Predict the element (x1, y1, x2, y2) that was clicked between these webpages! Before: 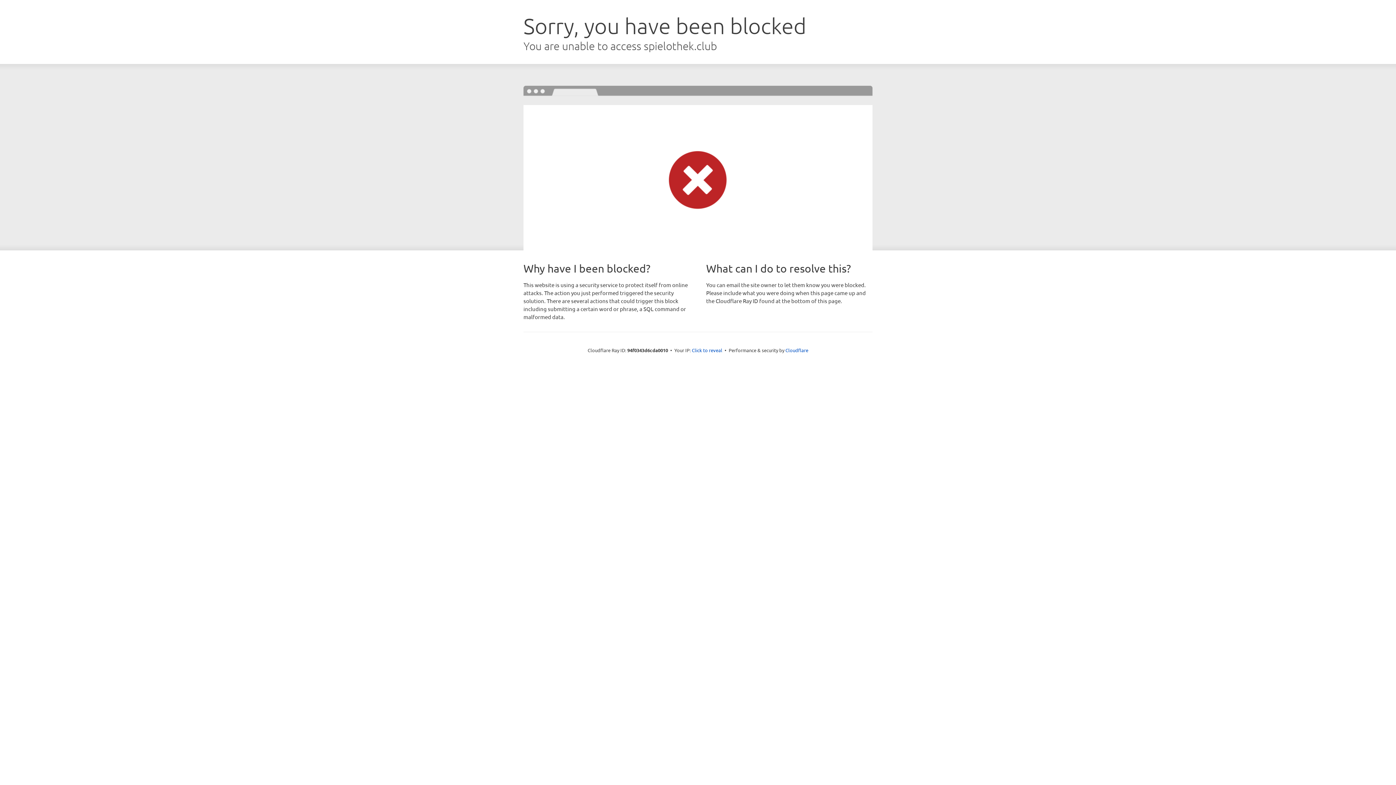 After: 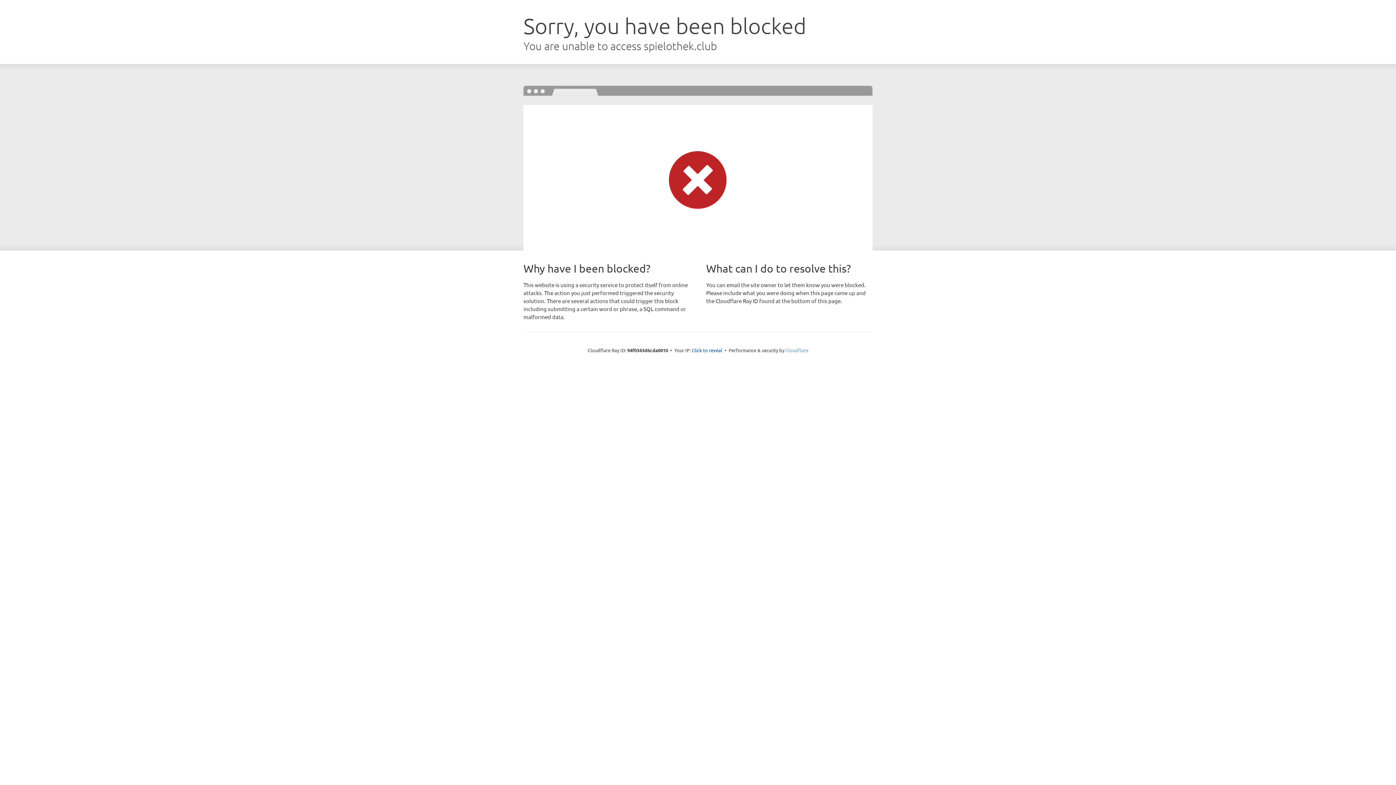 Action: bbox: (785, 347, 808, 353) label: Cloudflare